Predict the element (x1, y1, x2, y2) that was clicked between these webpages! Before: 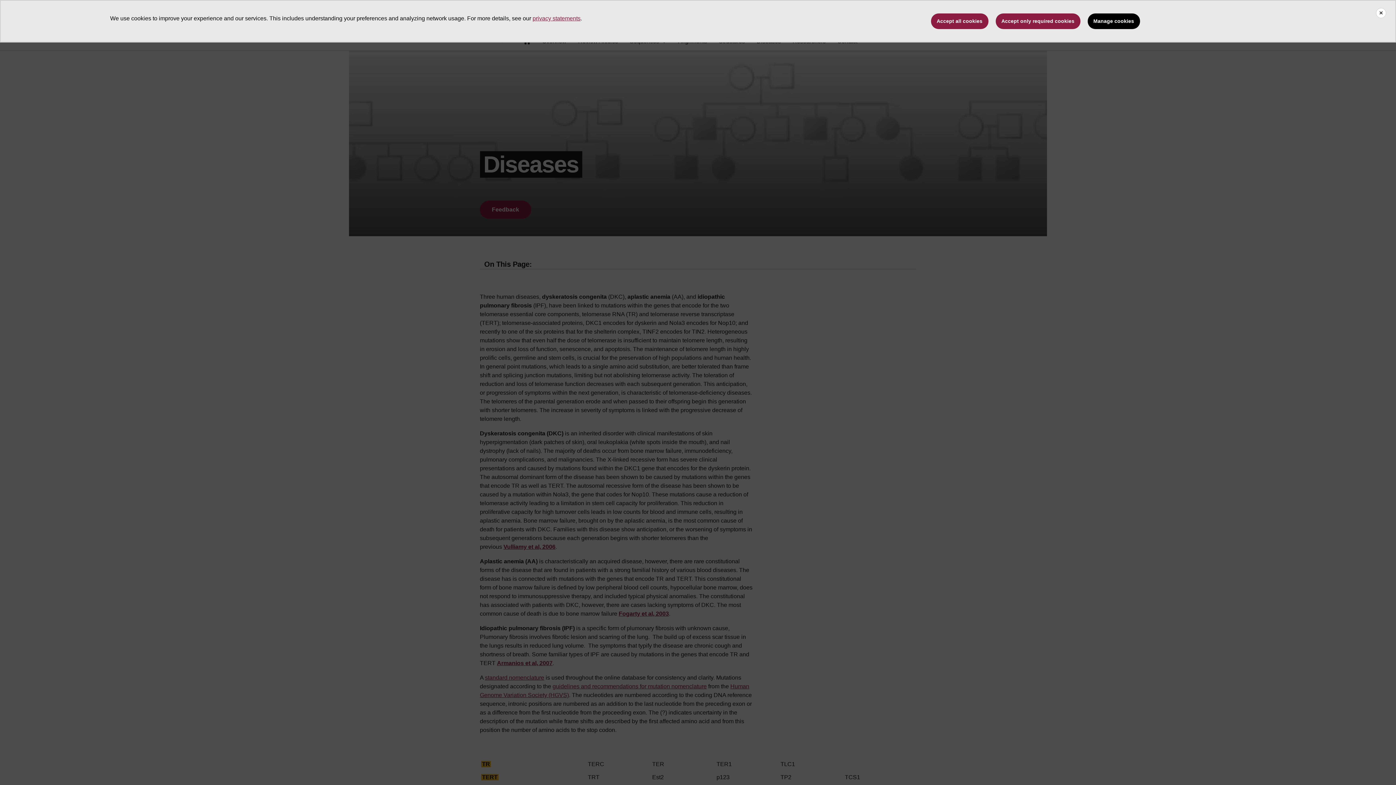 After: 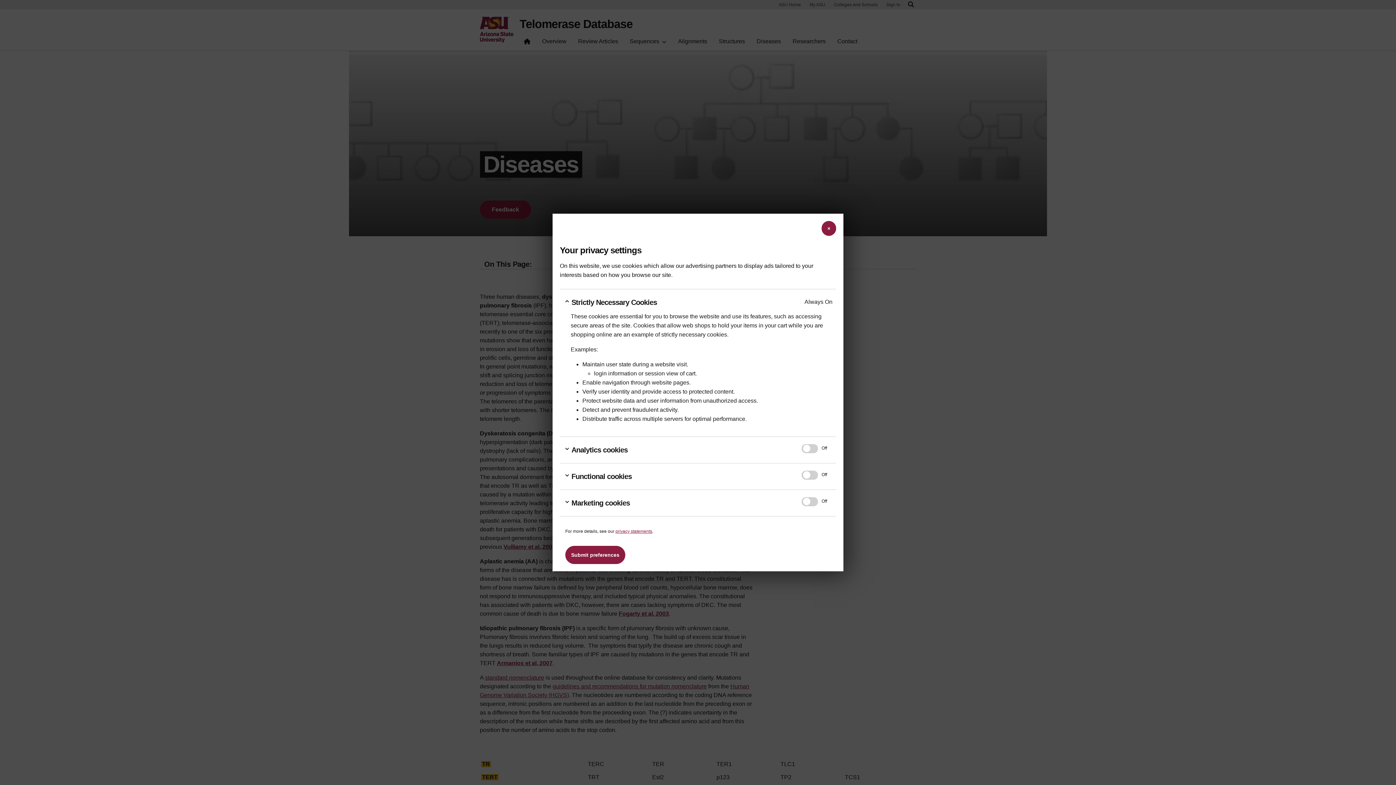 Action: label: Manage cookies bbox: (1087, 13, 1140, 29)